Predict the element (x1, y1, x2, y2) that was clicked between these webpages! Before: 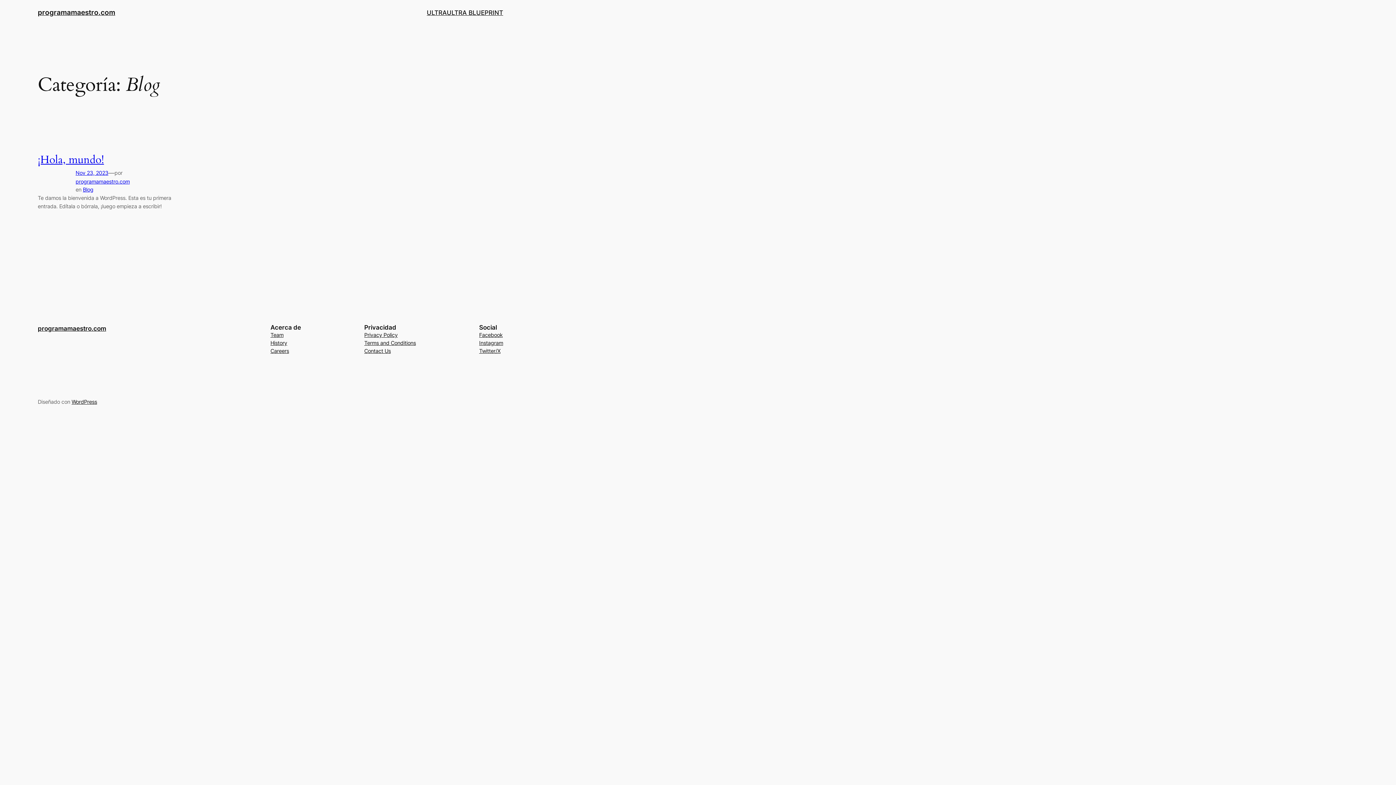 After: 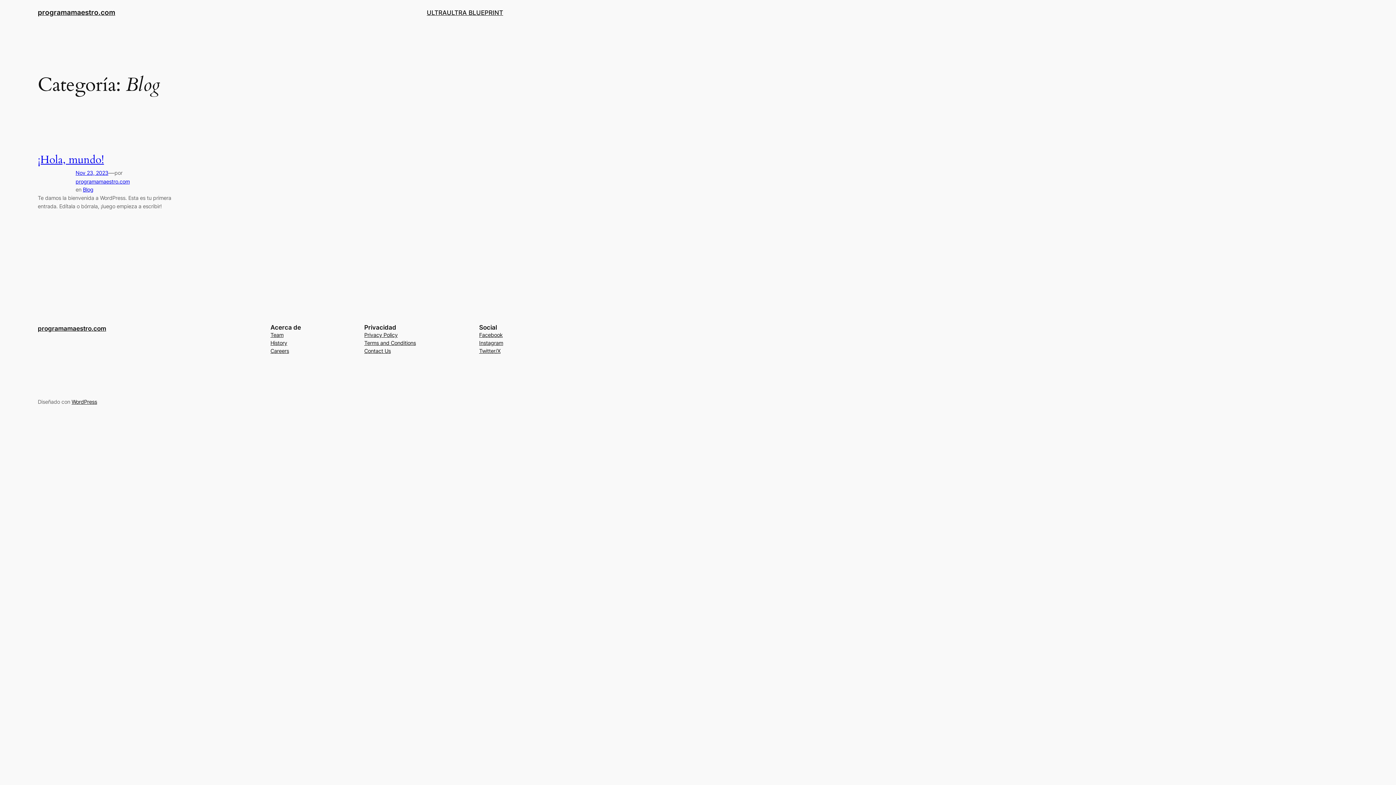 Action: bbox: (479, 331, 502, 339) label: Facebook